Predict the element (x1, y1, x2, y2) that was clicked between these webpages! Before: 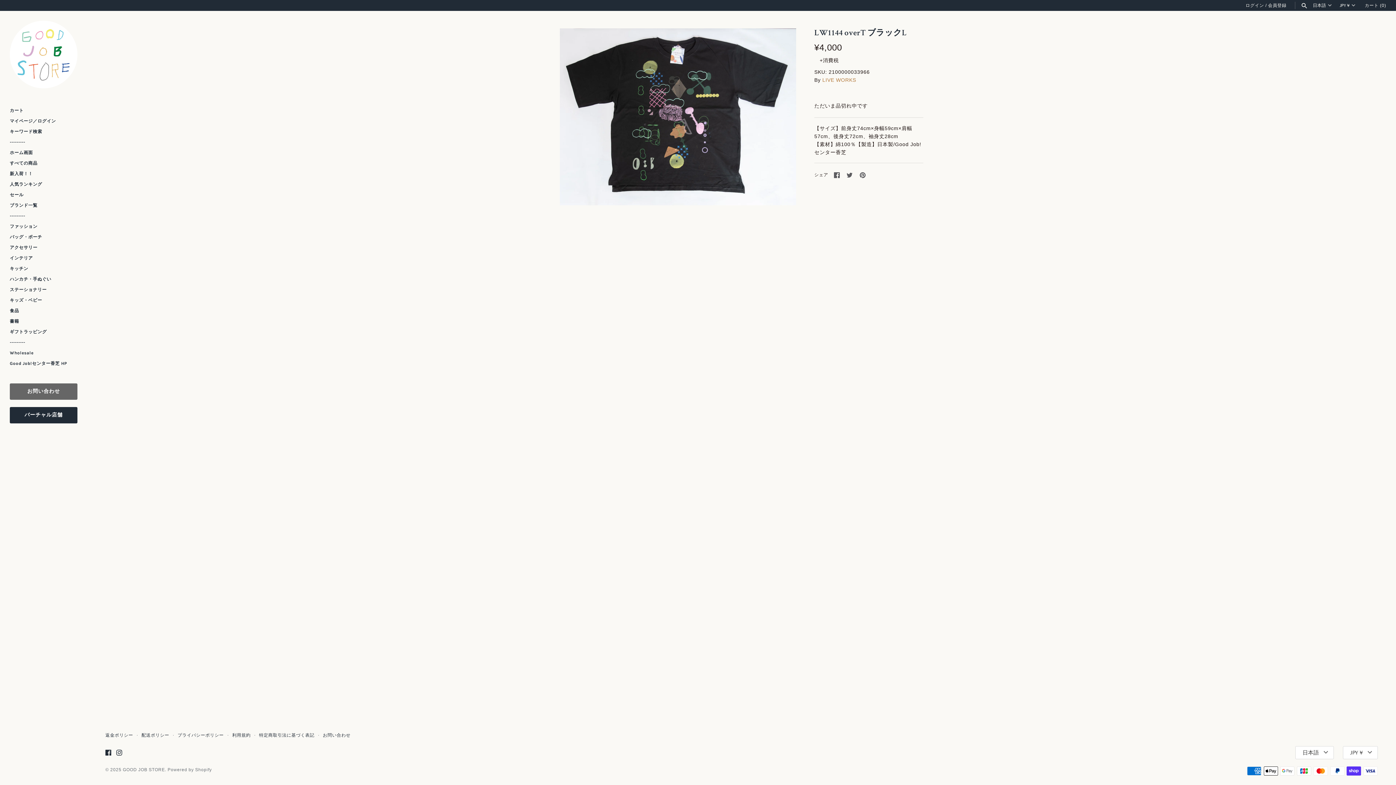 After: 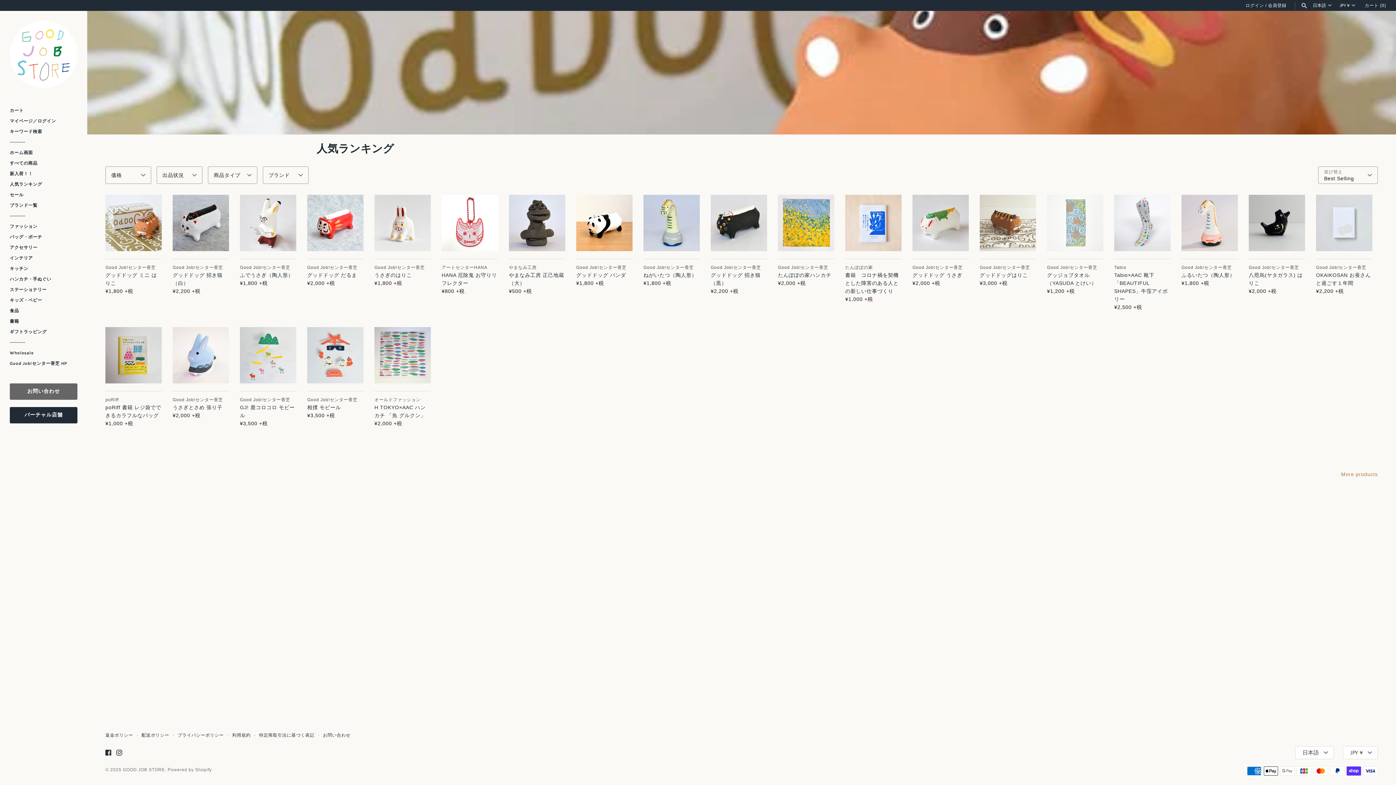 Action: bbox: (9, 179, 77, 189) label: 人気ランキング